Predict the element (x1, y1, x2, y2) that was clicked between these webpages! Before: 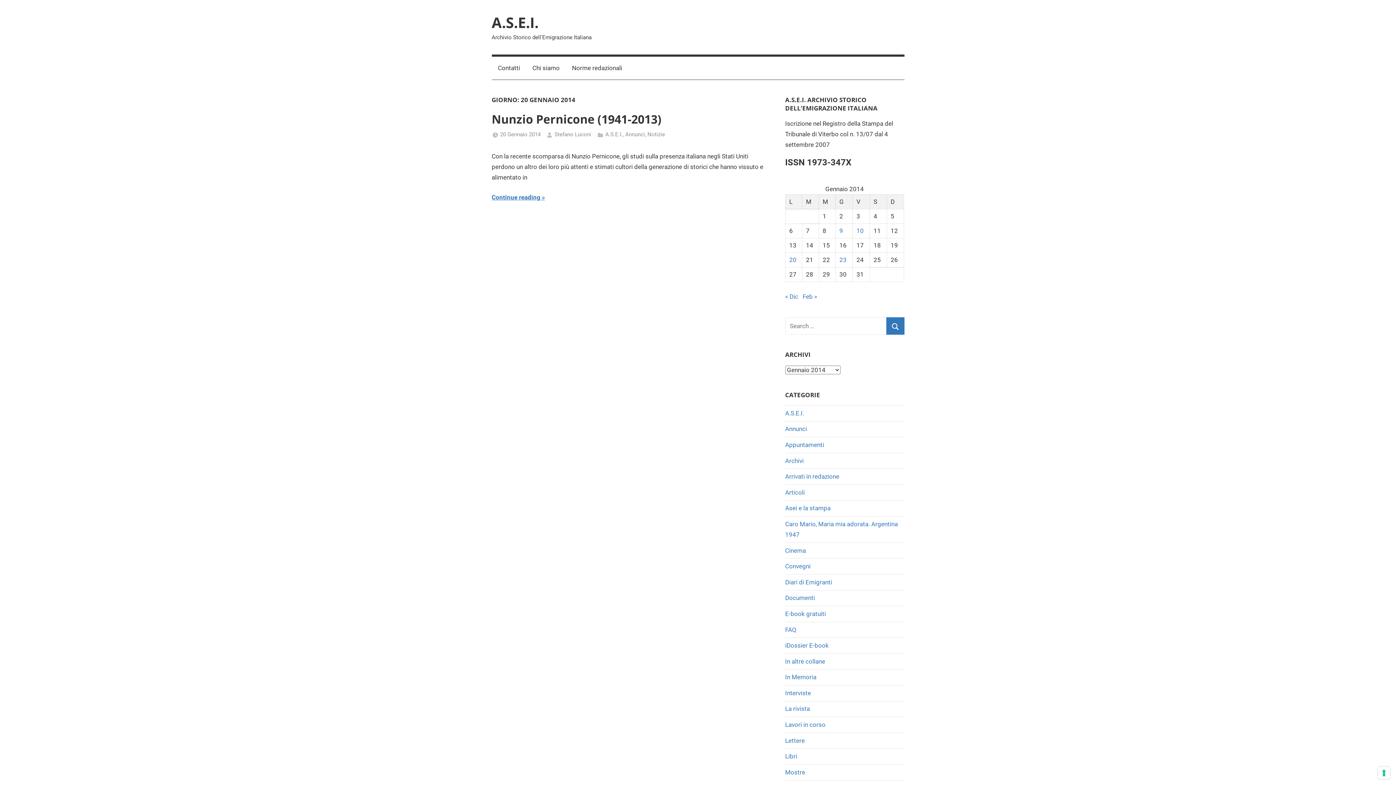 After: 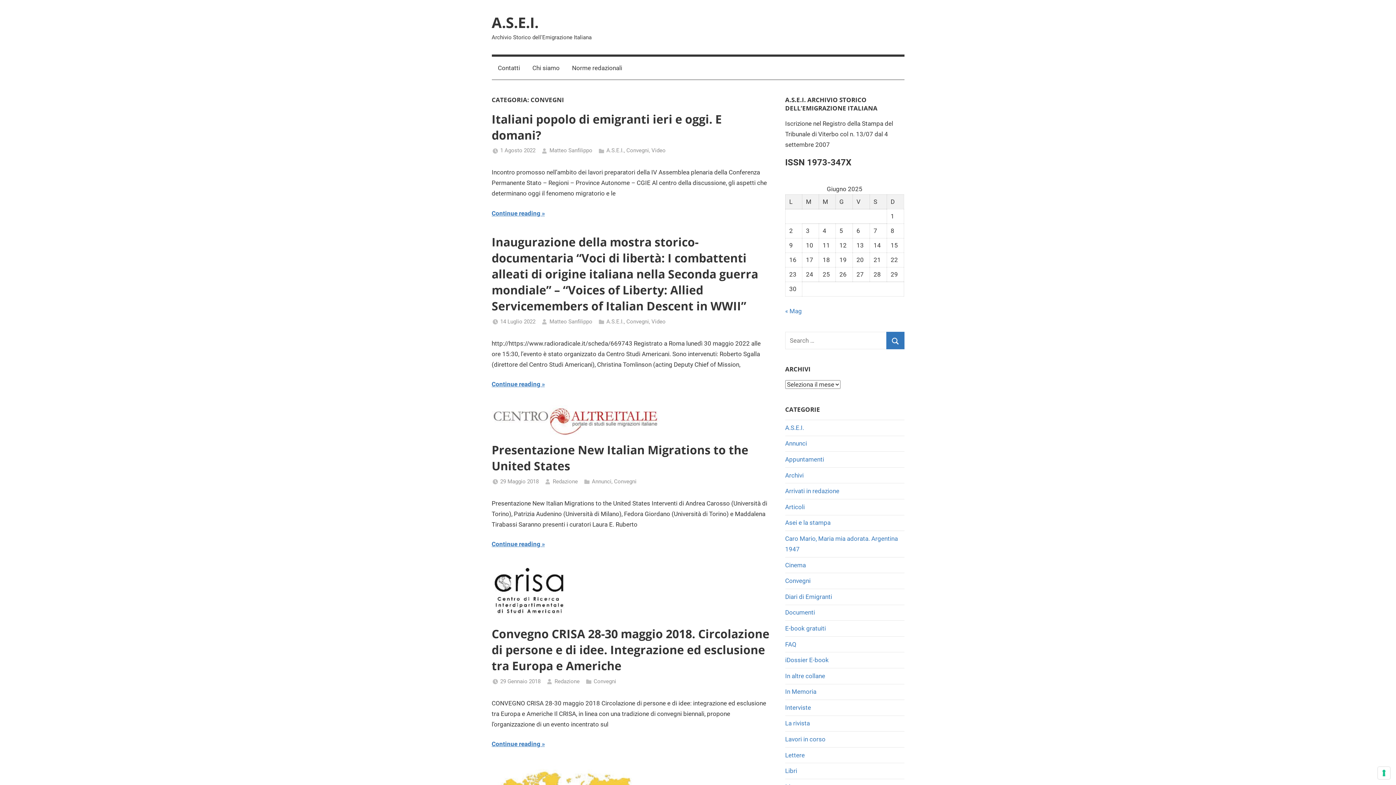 Action: label: Convegni bbox: (785, 562, 810, 570)